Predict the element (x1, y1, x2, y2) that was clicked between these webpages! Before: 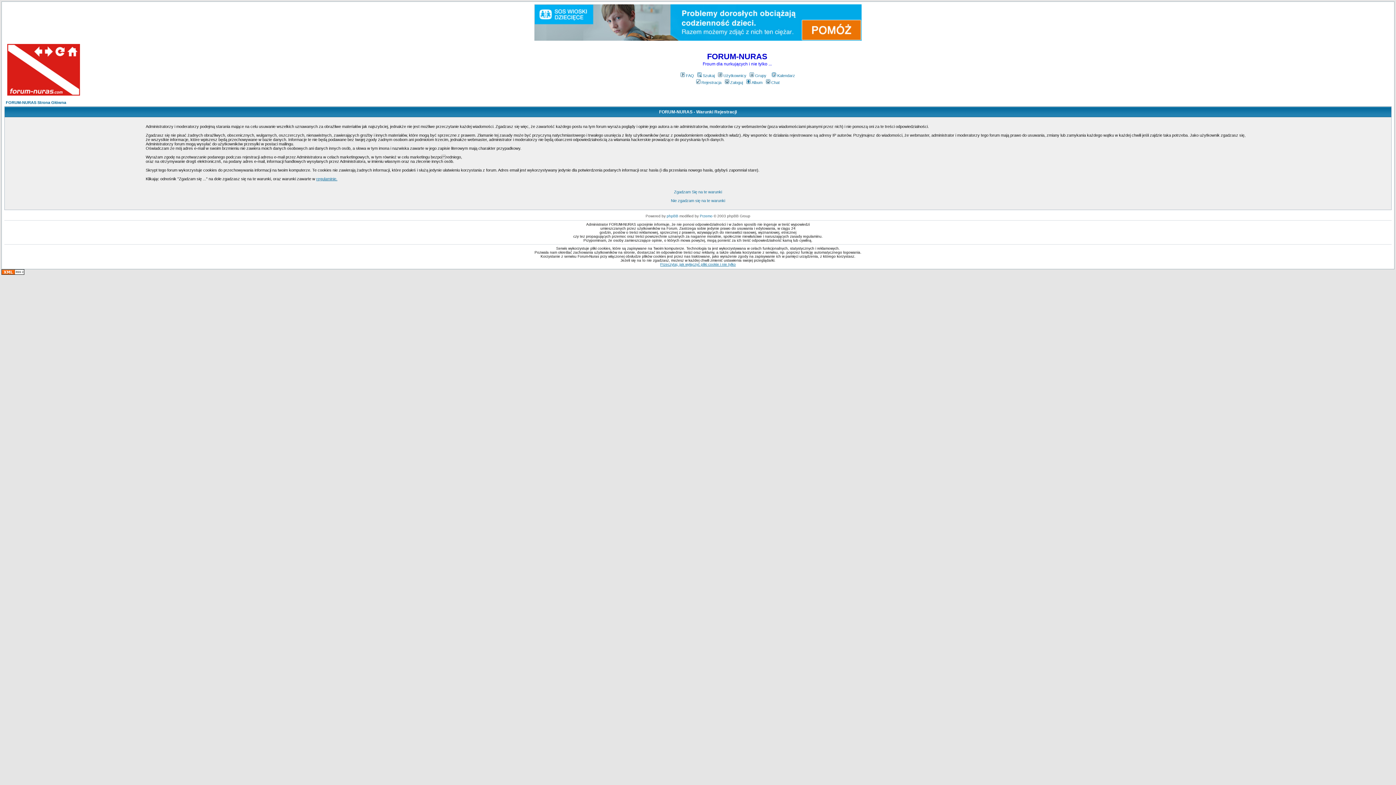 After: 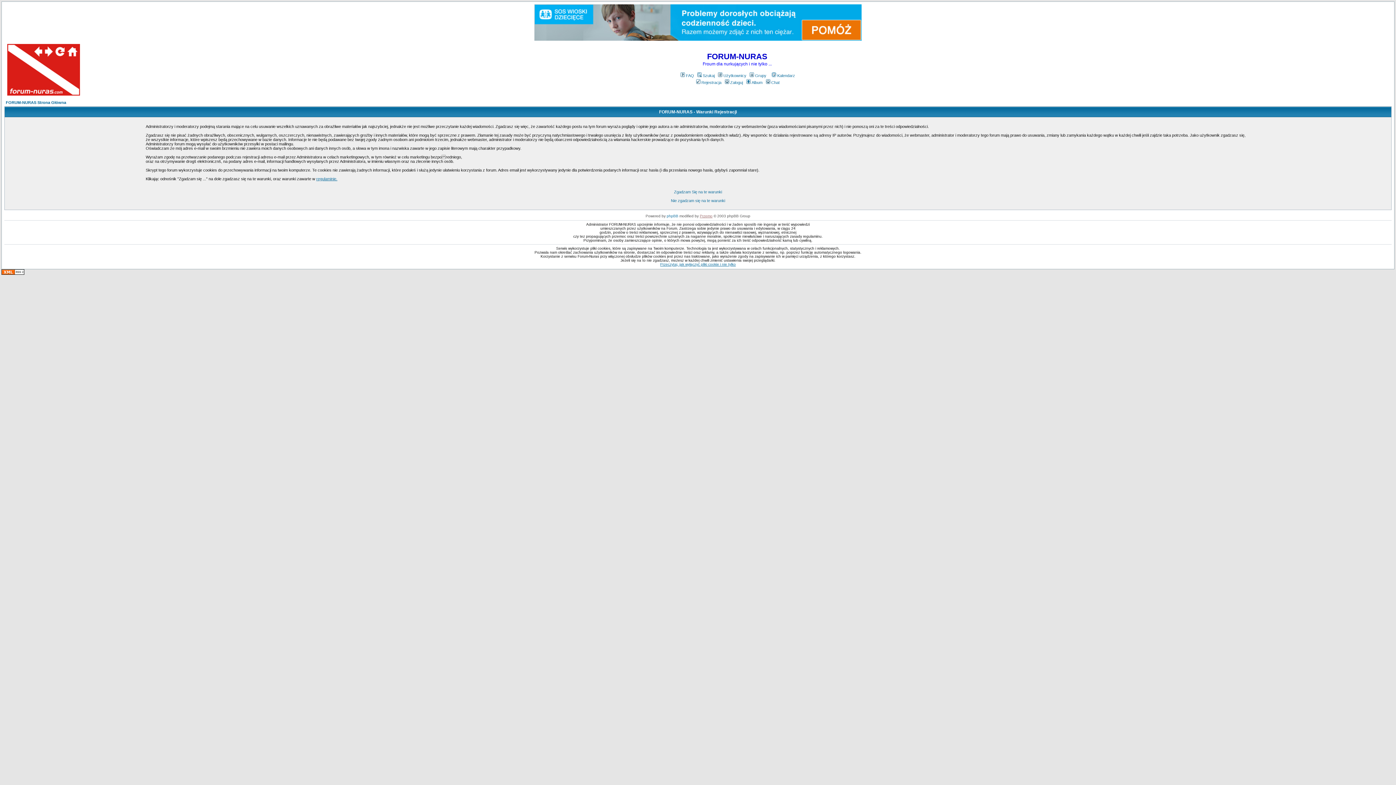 Action: bbox: (700, 214, 712, 218) label: Przemo